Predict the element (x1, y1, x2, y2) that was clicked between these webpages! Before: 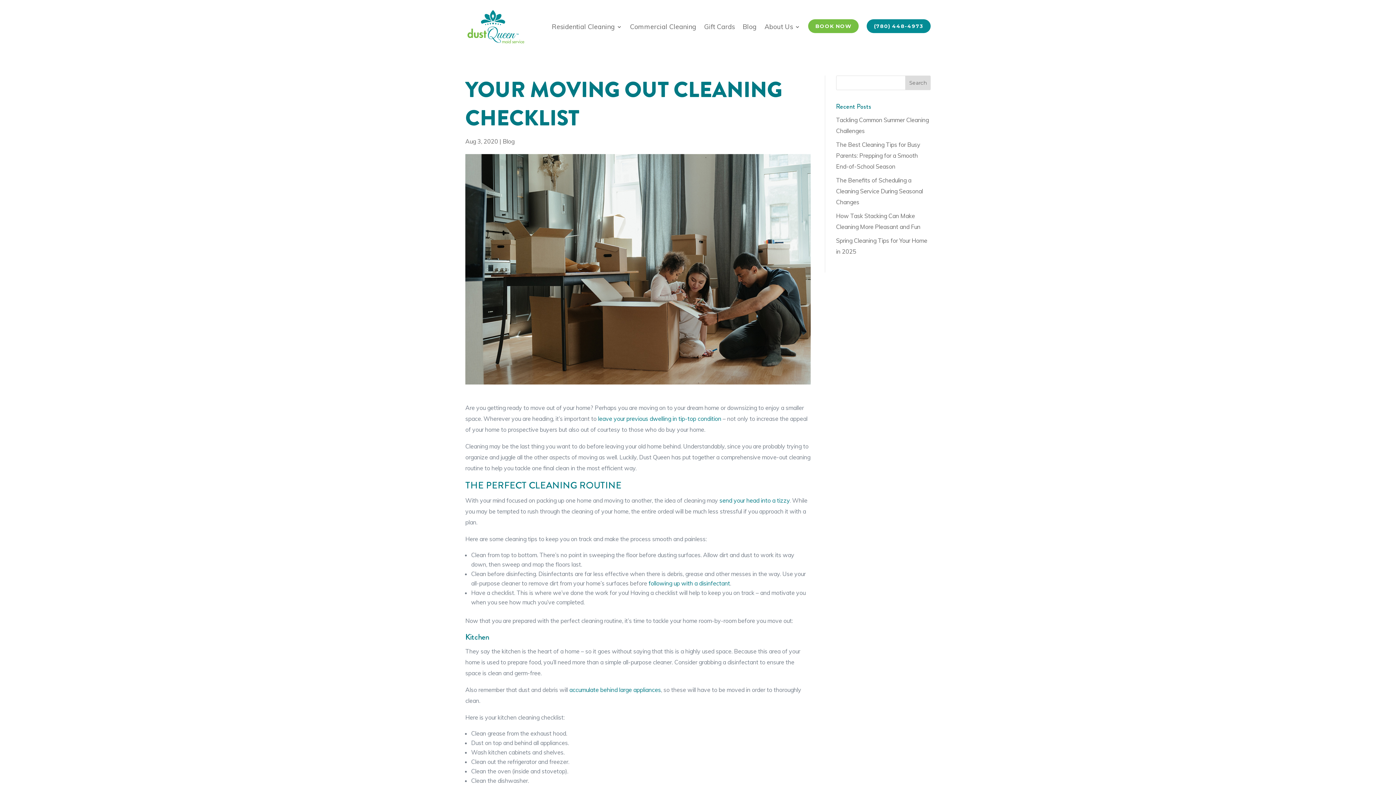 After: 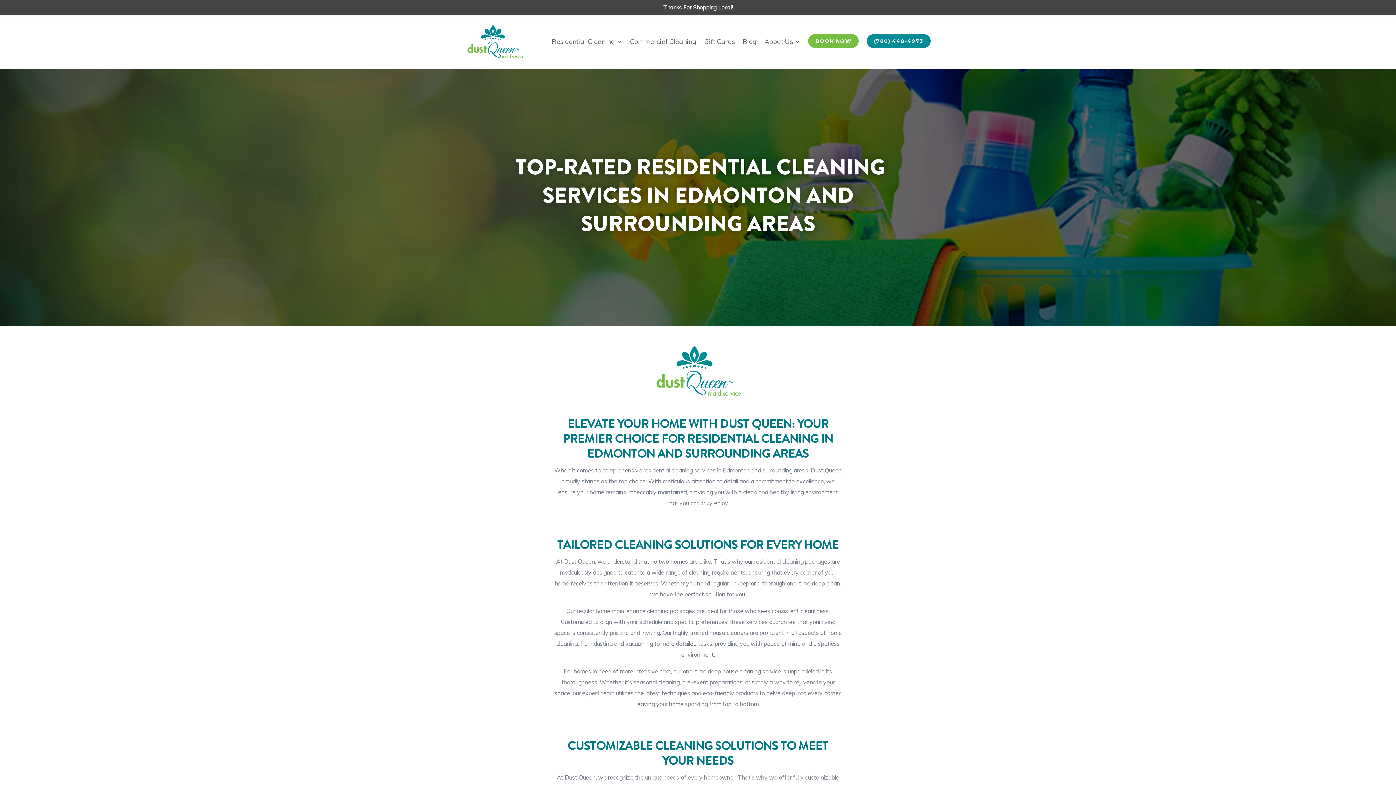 Action: label: Residential Cleaning bbox: (552, 8, 622, 45)